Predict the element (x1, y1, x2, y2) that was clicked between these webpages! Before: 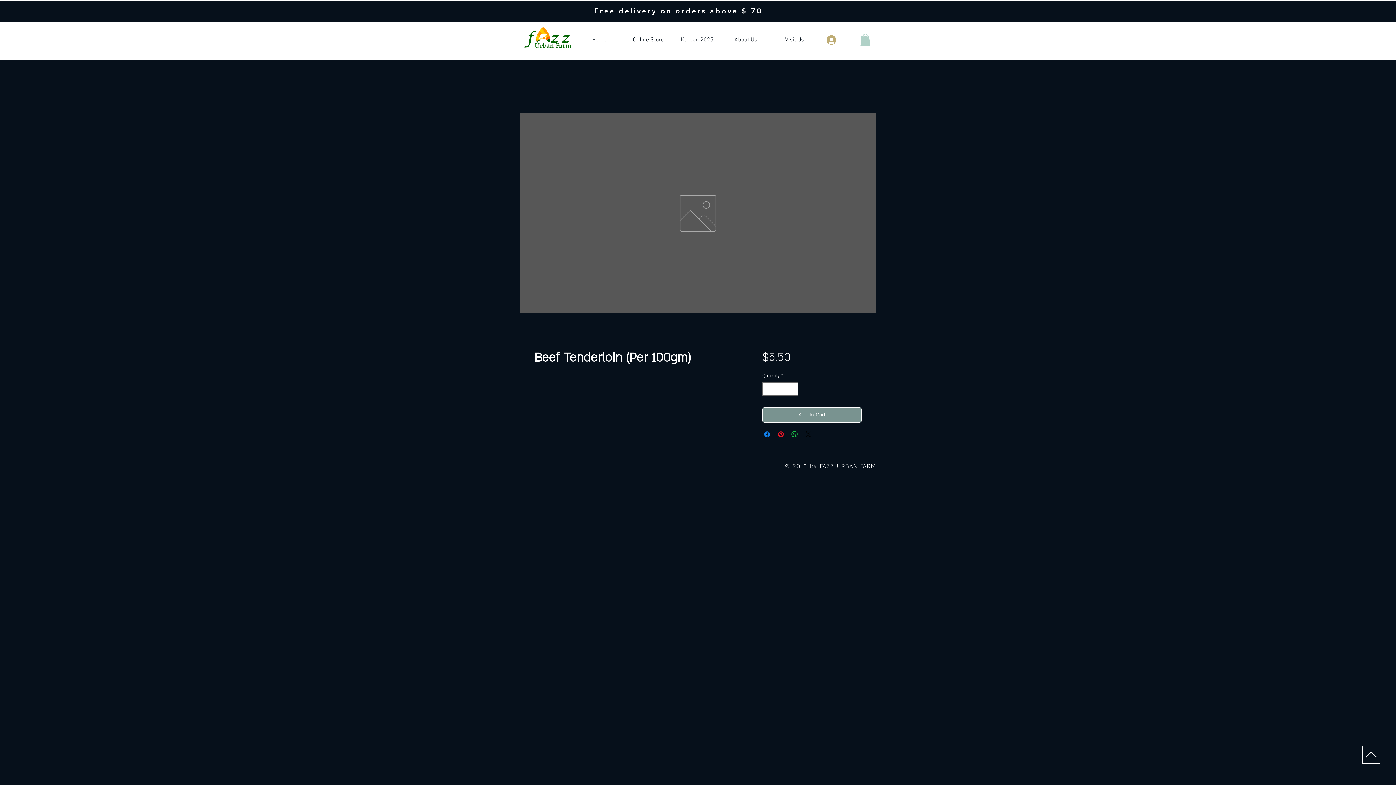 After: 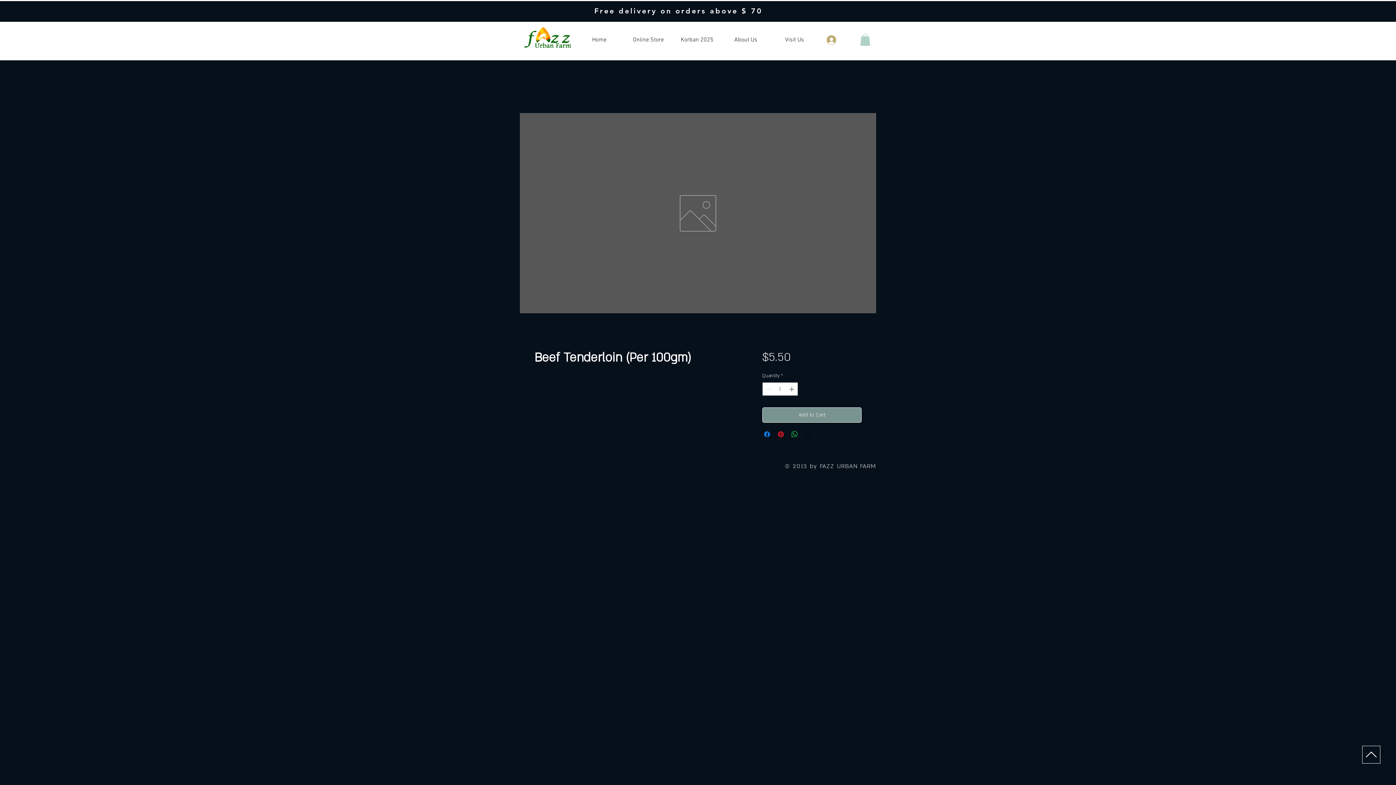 Action: label: Share on X bbox: (804, 430, 812, 439)